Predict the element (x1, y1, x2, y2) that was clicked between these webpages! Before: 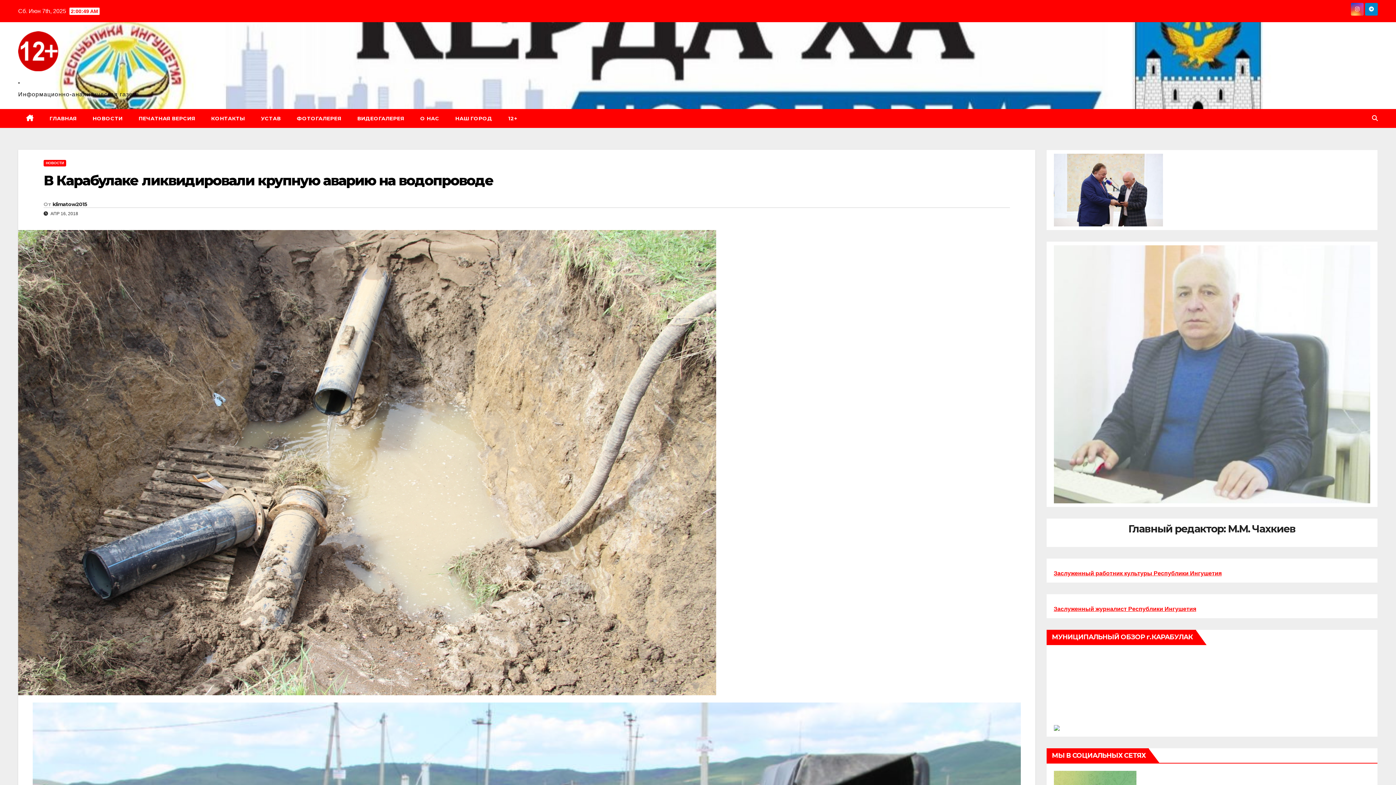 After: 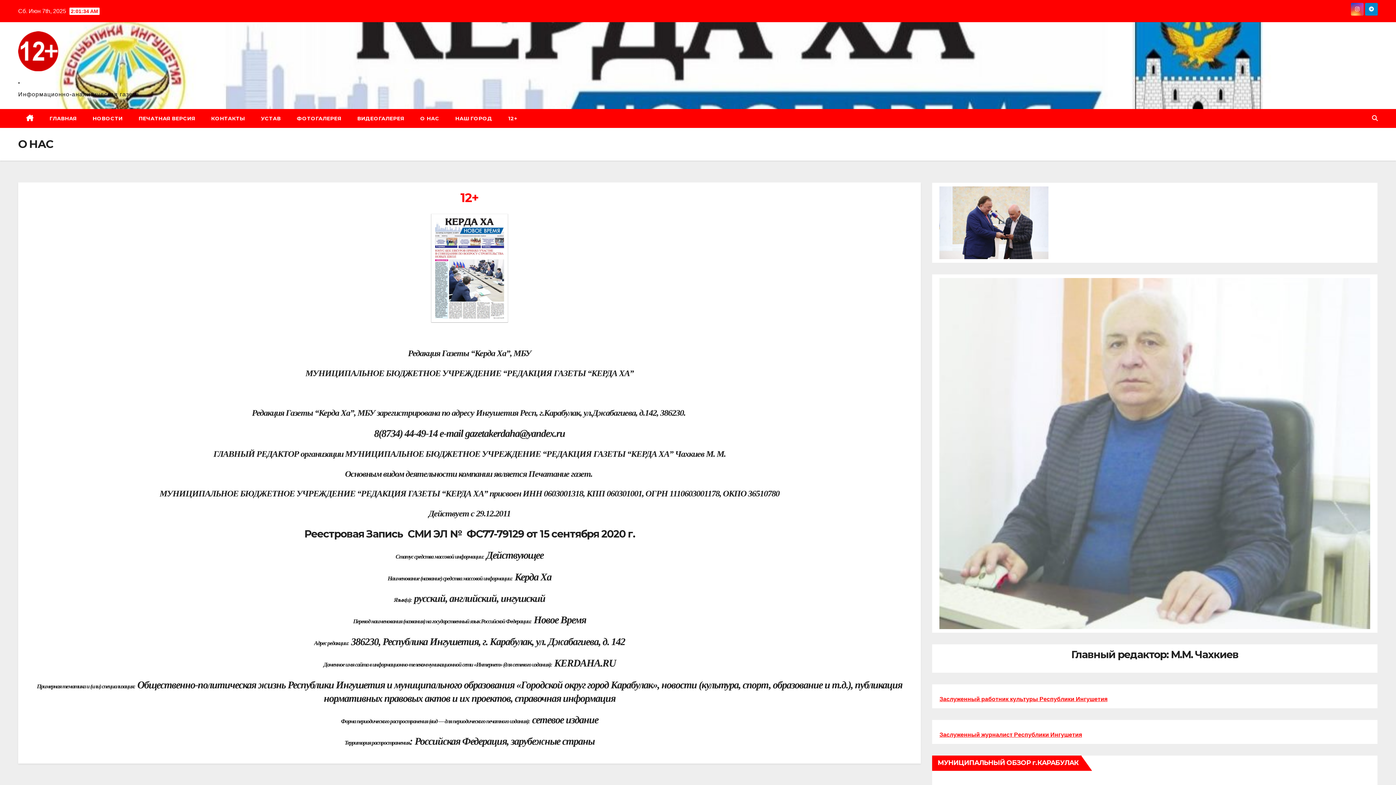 Action: bbox: (412, 109, 447, 128) label: О НАС